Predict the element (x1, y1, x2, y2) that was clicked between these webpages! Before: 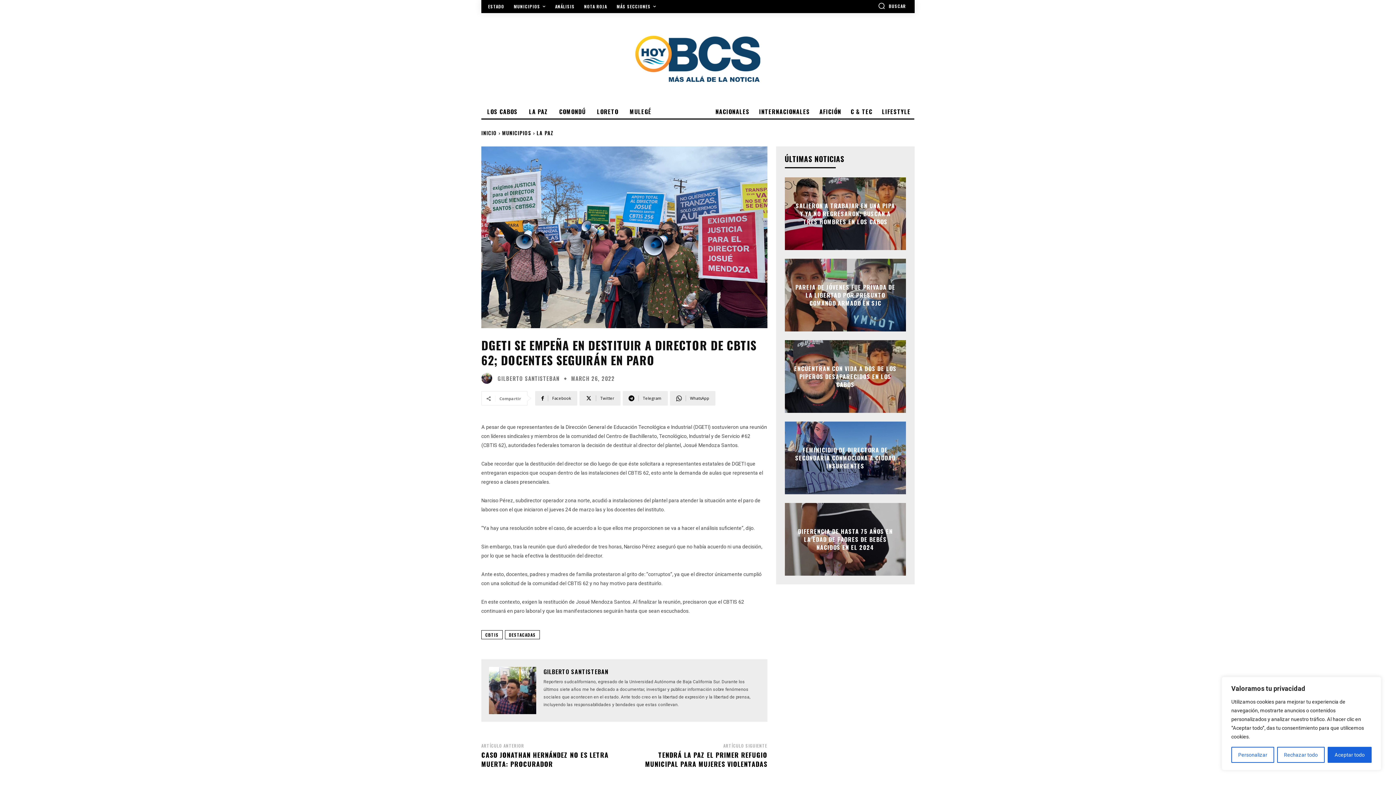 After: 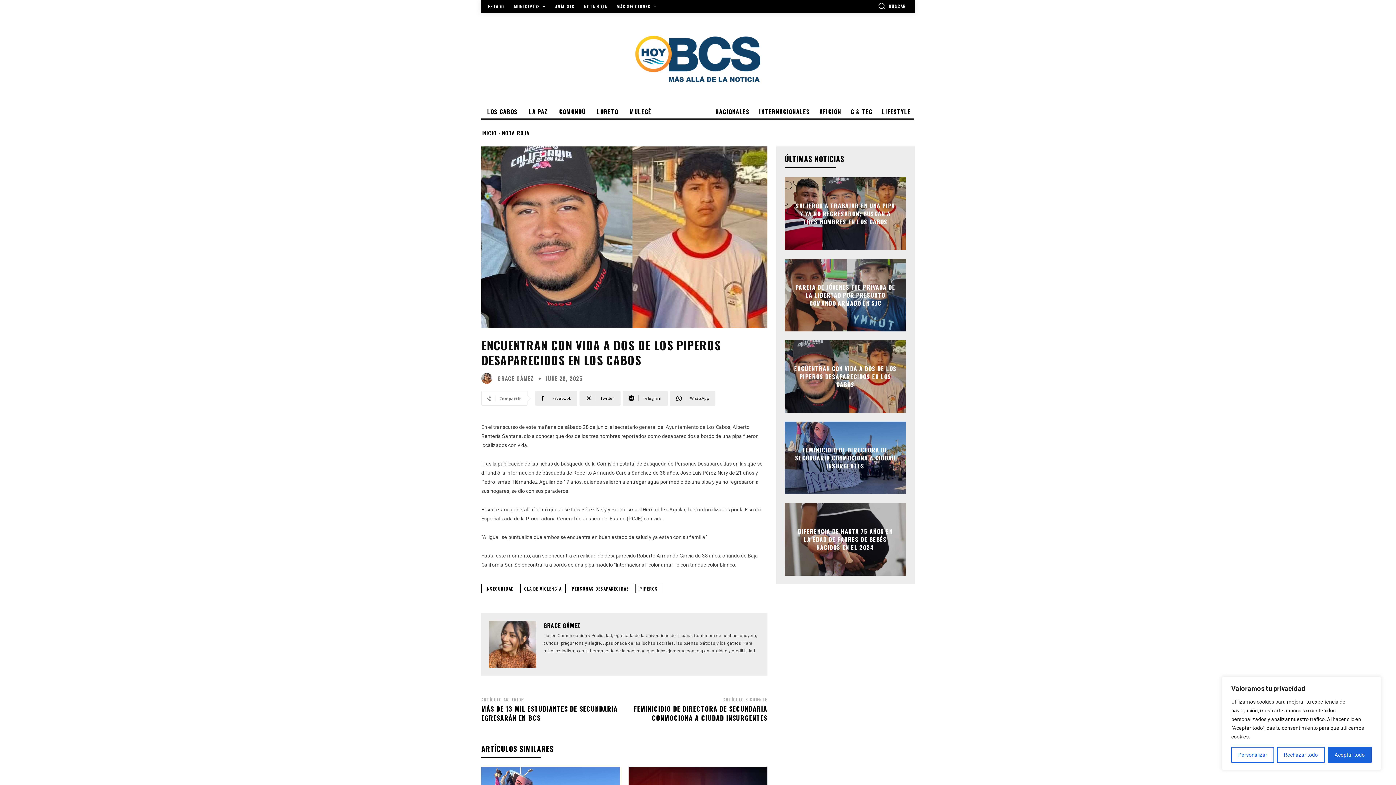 Action: label: ENCUENTRAN CON VIDA A DOS DE LOS PIPEROS DESAPARECIDOS EN LOS CABOS bbox: (794, 364, 896, 389)